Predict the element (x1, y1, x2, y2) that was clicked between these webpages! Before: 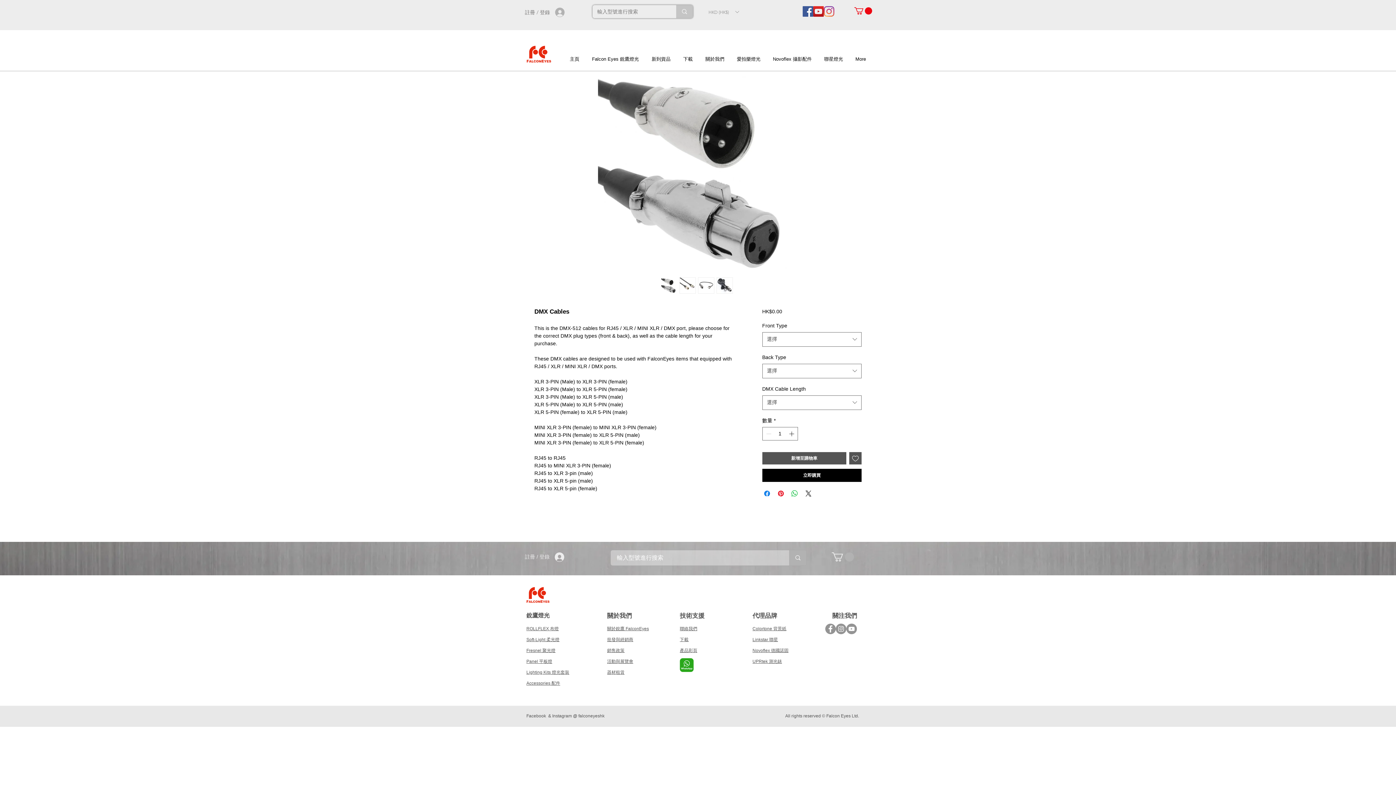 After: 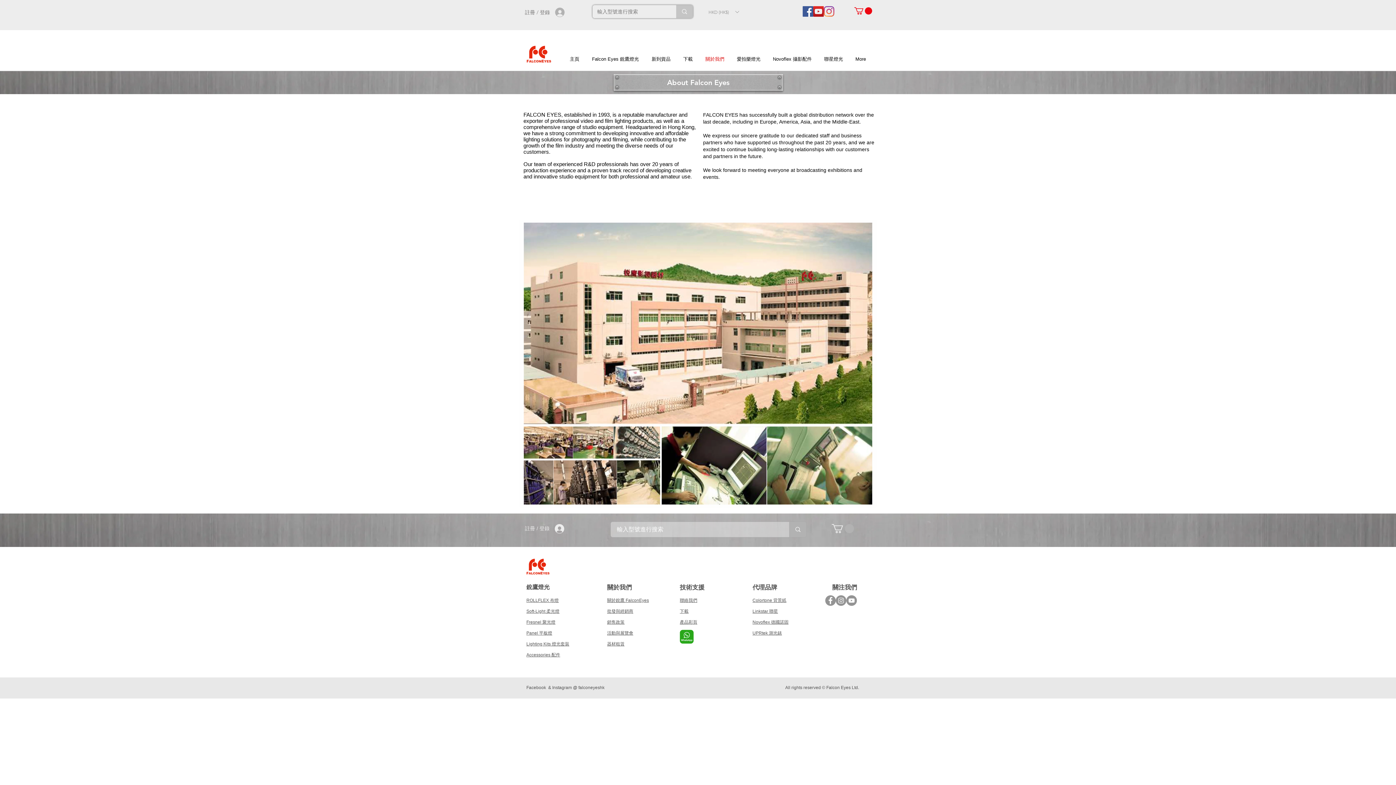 Action: label: 關於我們 bbox: (607, 609, 679, 623)